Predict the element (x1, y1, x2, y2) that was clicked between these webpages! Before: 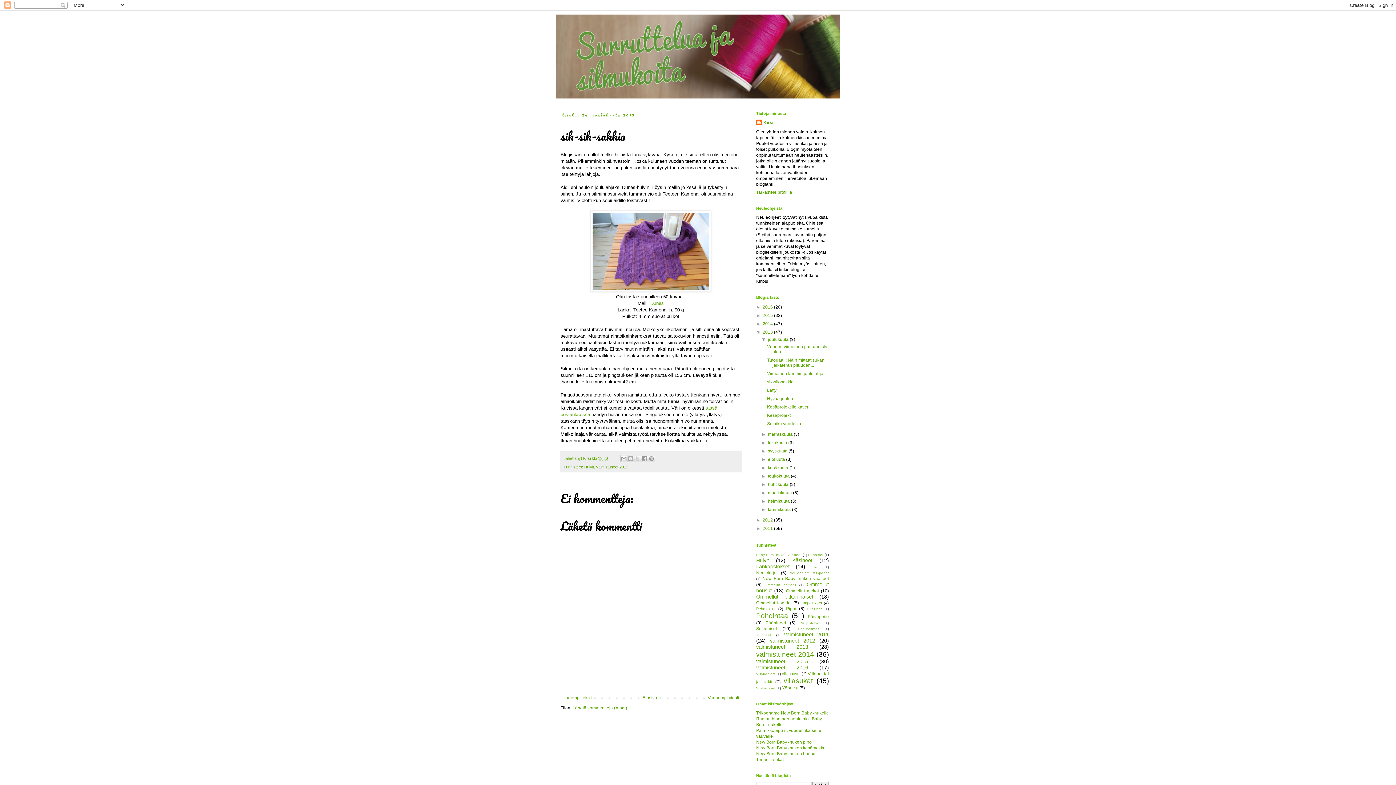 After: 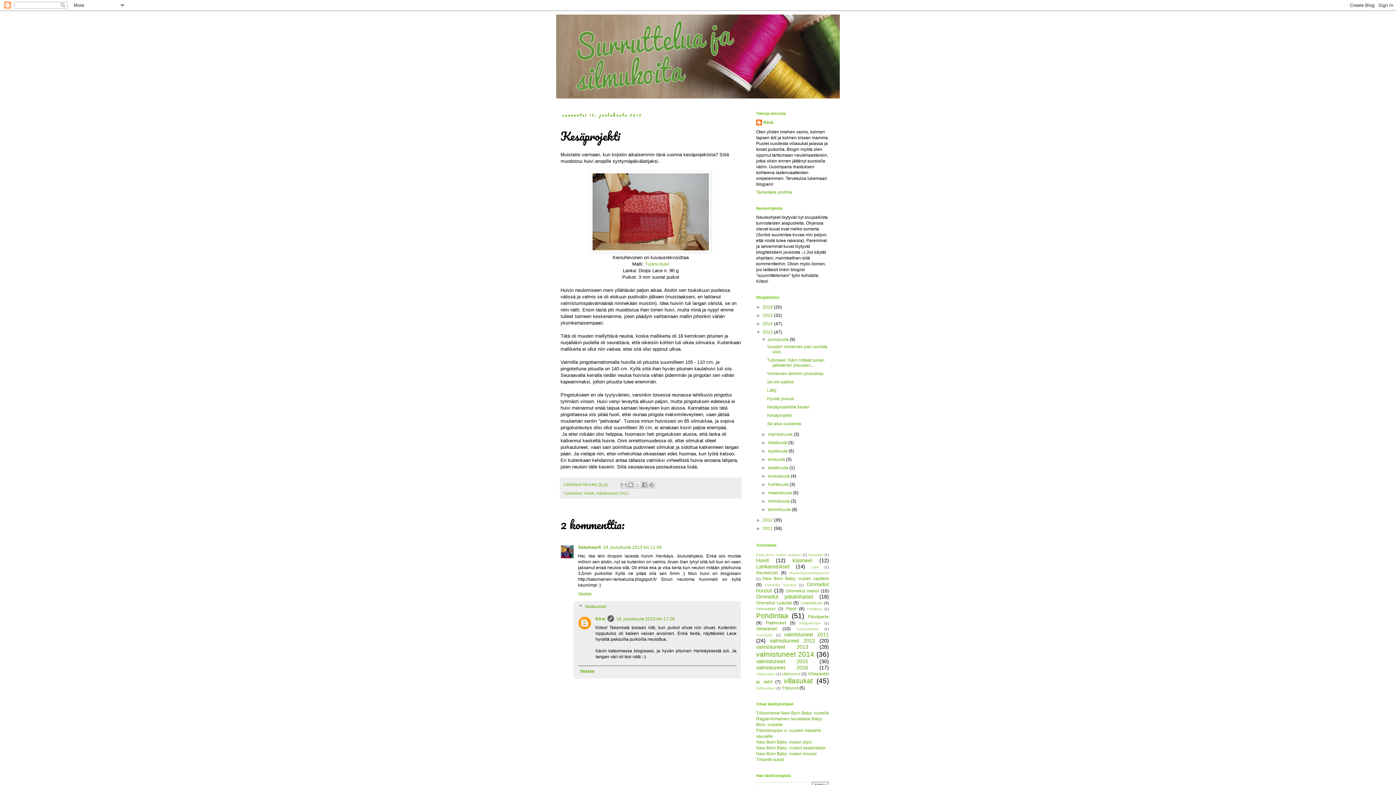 Action: label: Kesäprojekti bbox: (767, 413, 791, 418)